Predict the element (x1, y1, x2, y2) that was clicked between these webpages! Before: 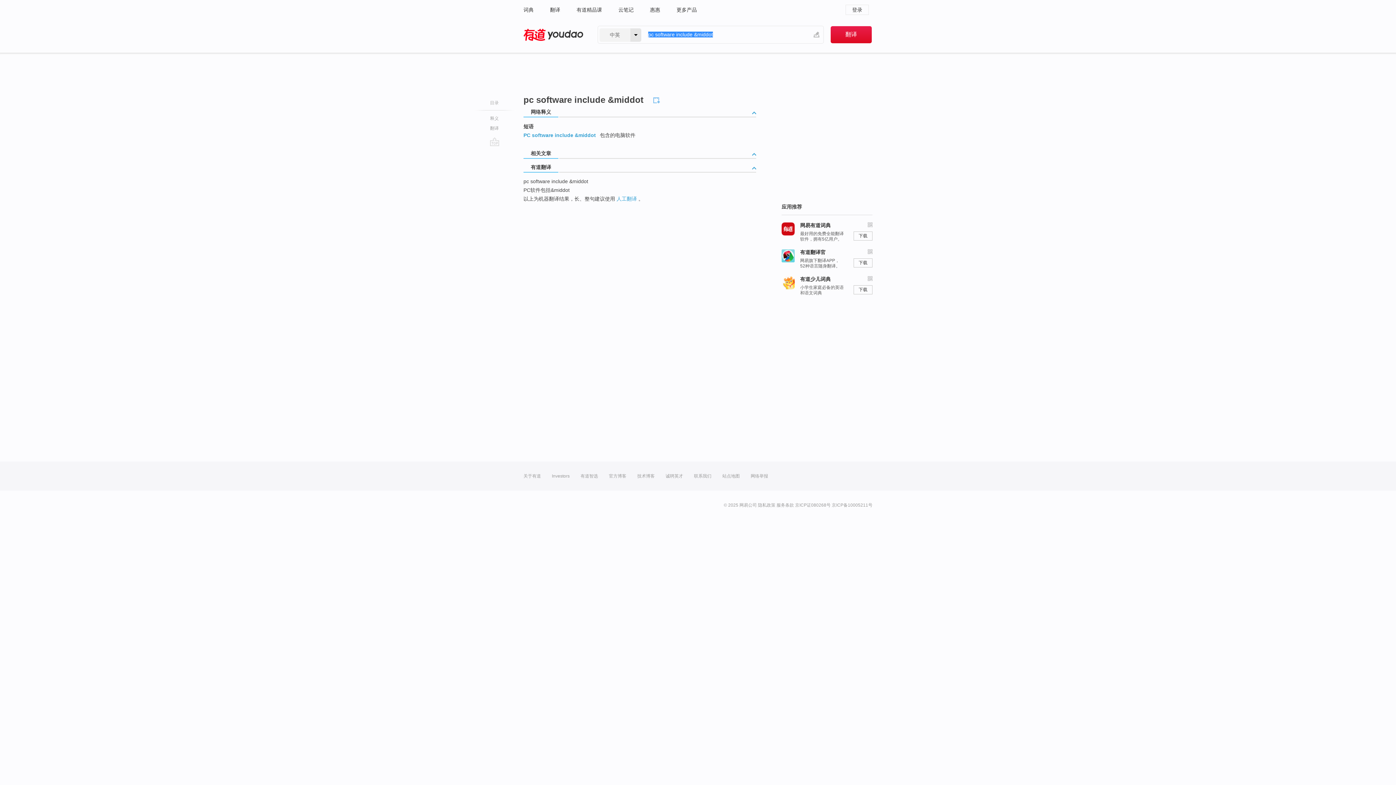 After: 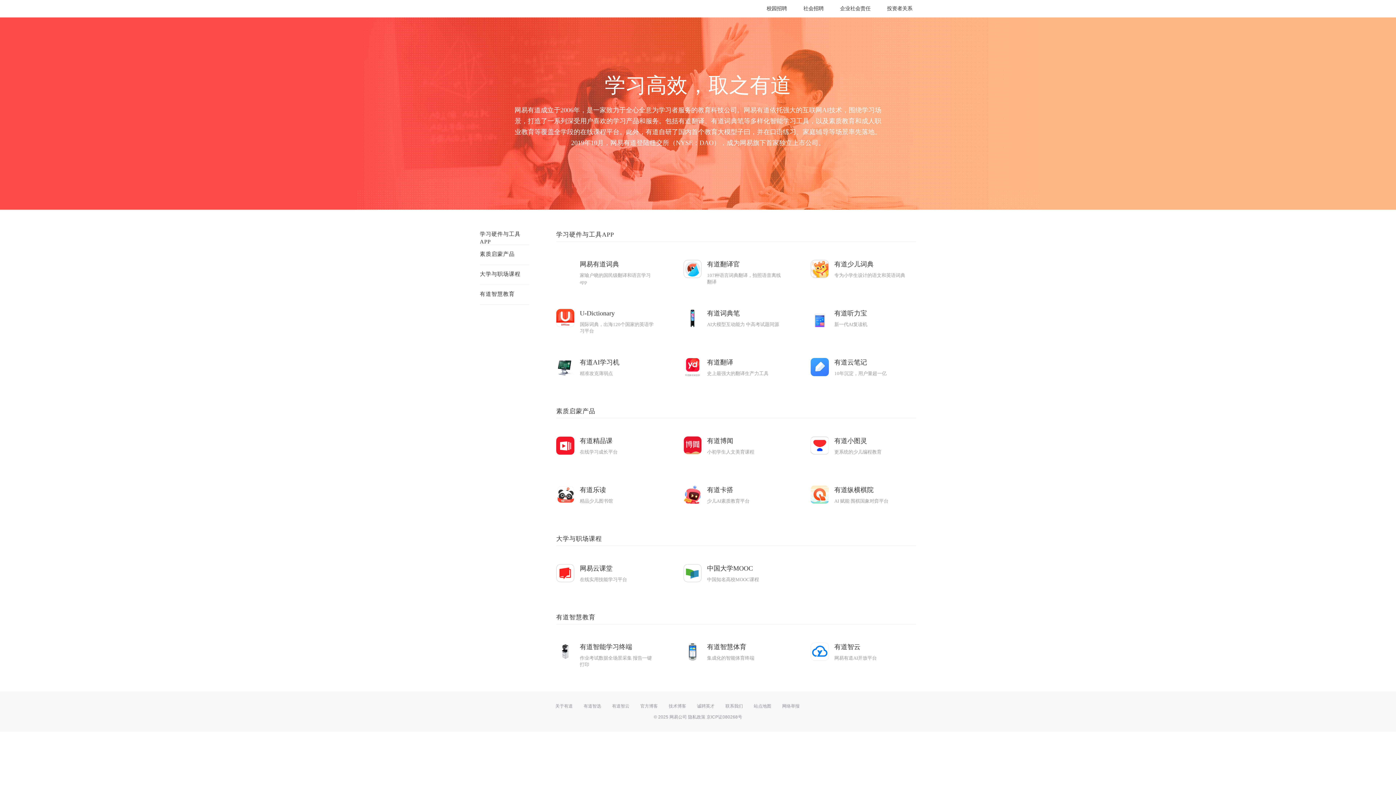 Action: label: 关于有道 bbox: (523, 461, 541, 490)